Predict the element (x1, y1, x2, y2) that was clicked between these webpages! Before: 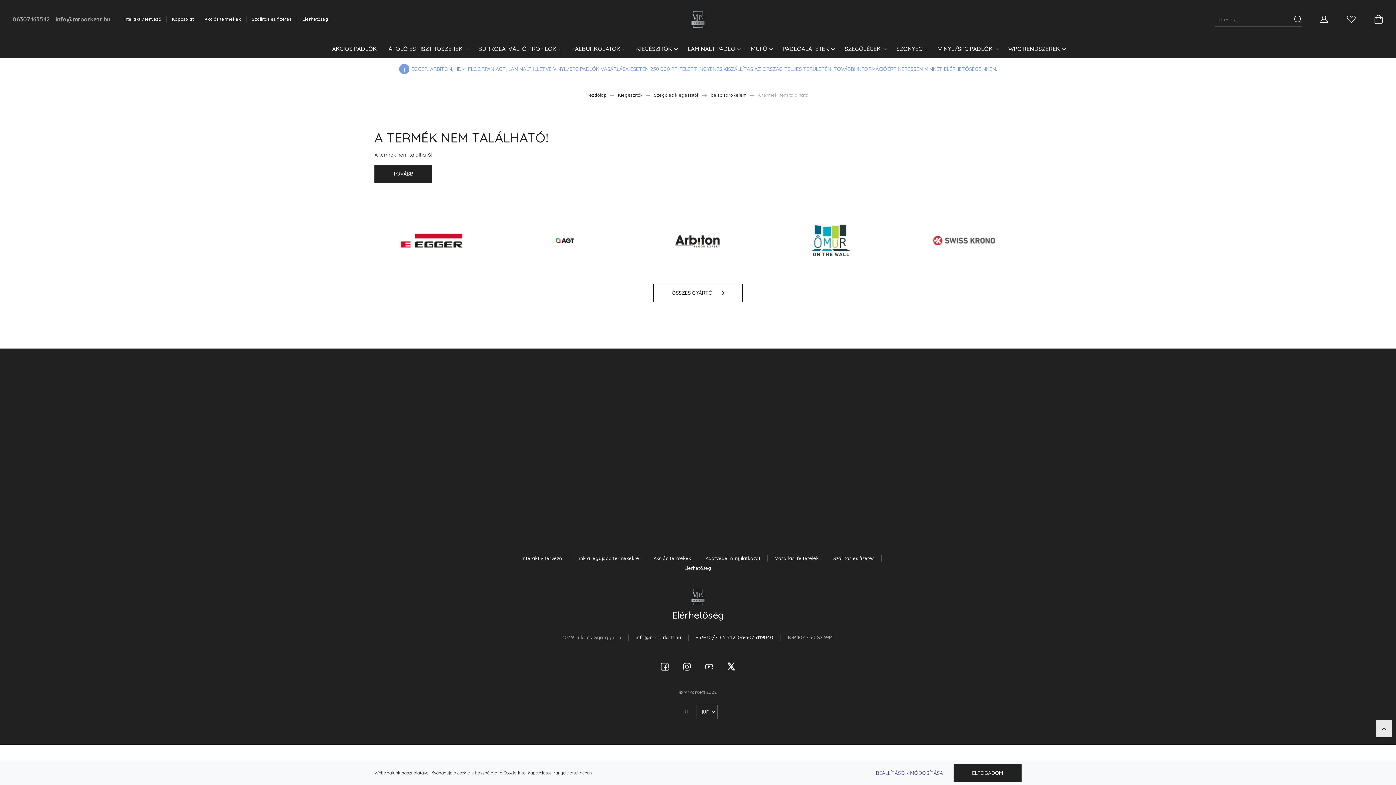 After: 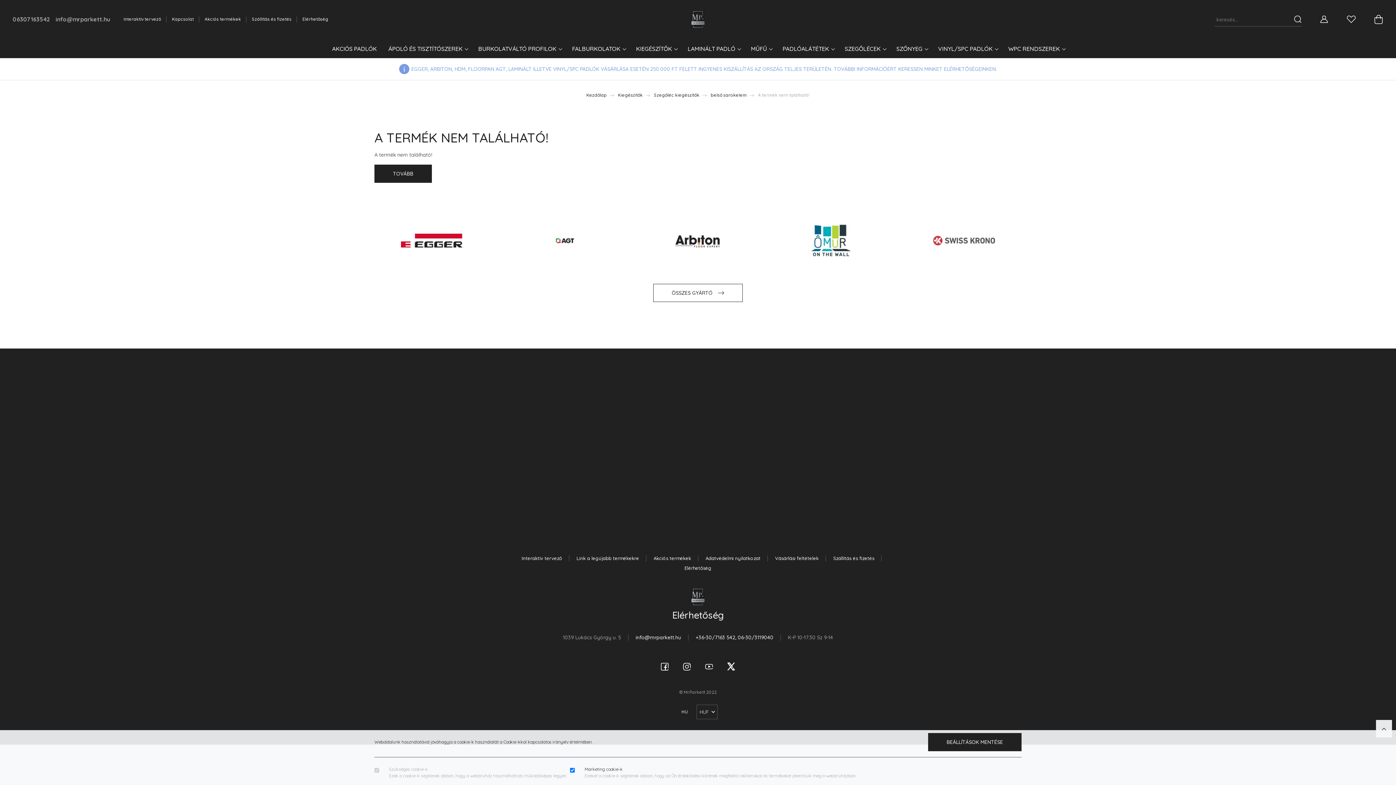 Action: bbox: (866, 764, 952, 782) label: BEÁLLÍTÁSOK MÓDOSÍTÁSA